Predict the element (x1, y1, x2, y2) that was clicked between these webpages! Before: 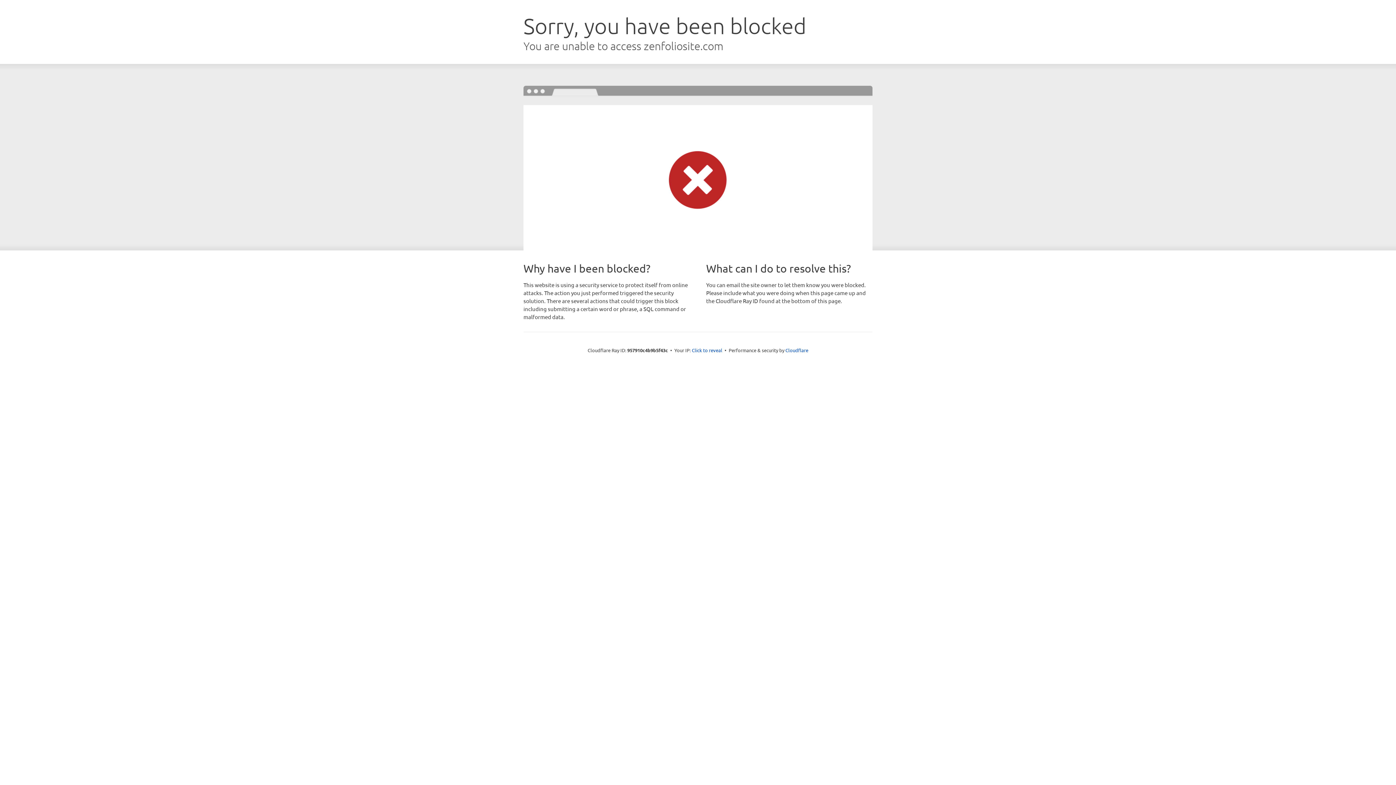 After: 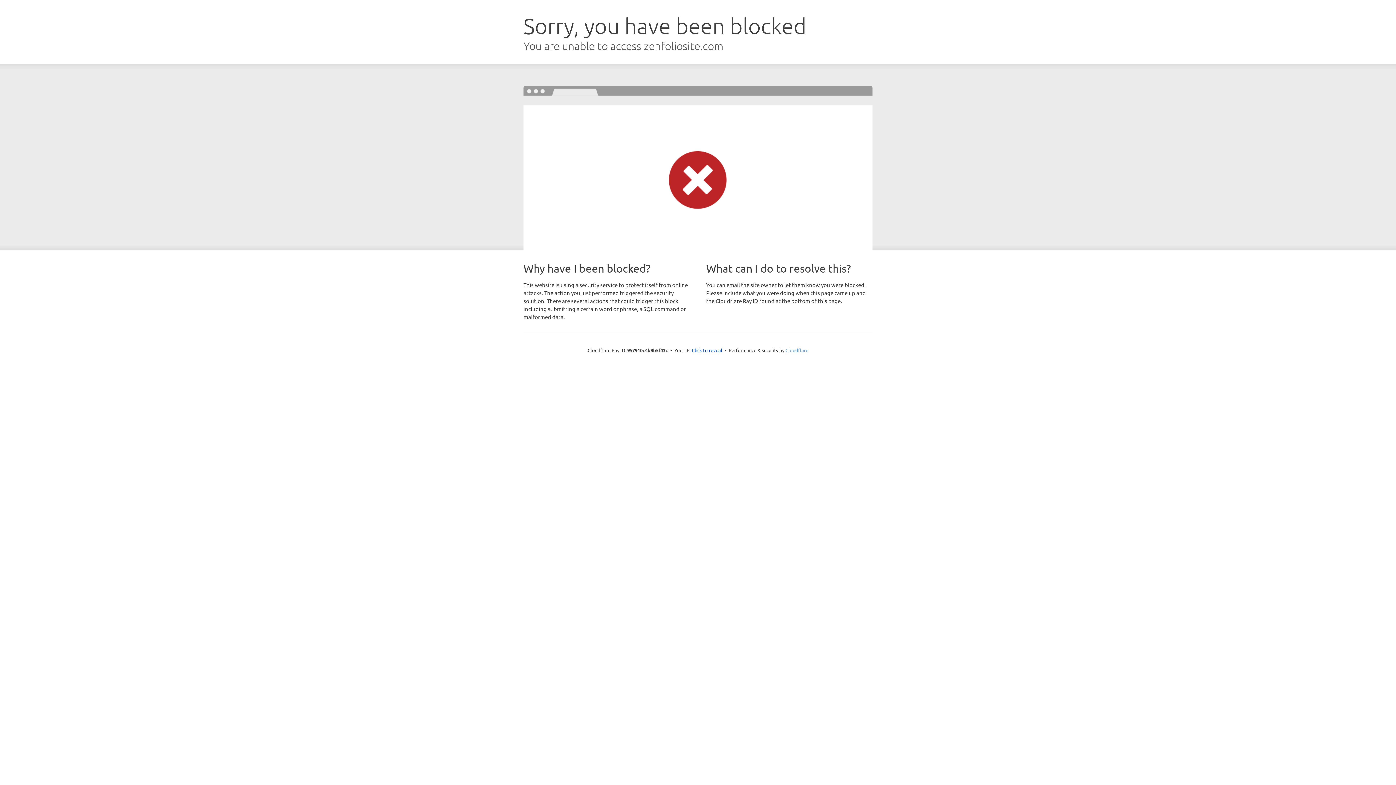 Action: bbox: (785, 347, 808, 353) label: Cloudflare